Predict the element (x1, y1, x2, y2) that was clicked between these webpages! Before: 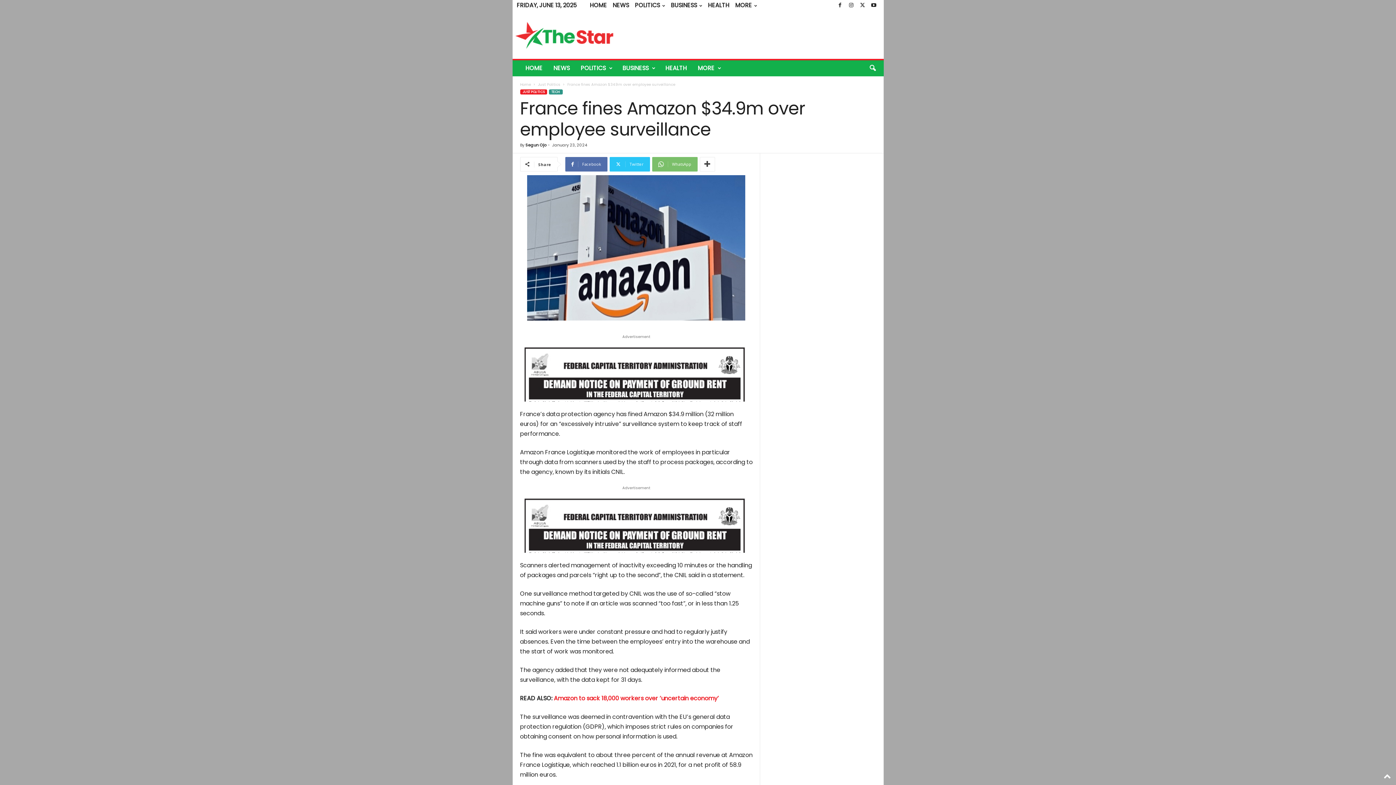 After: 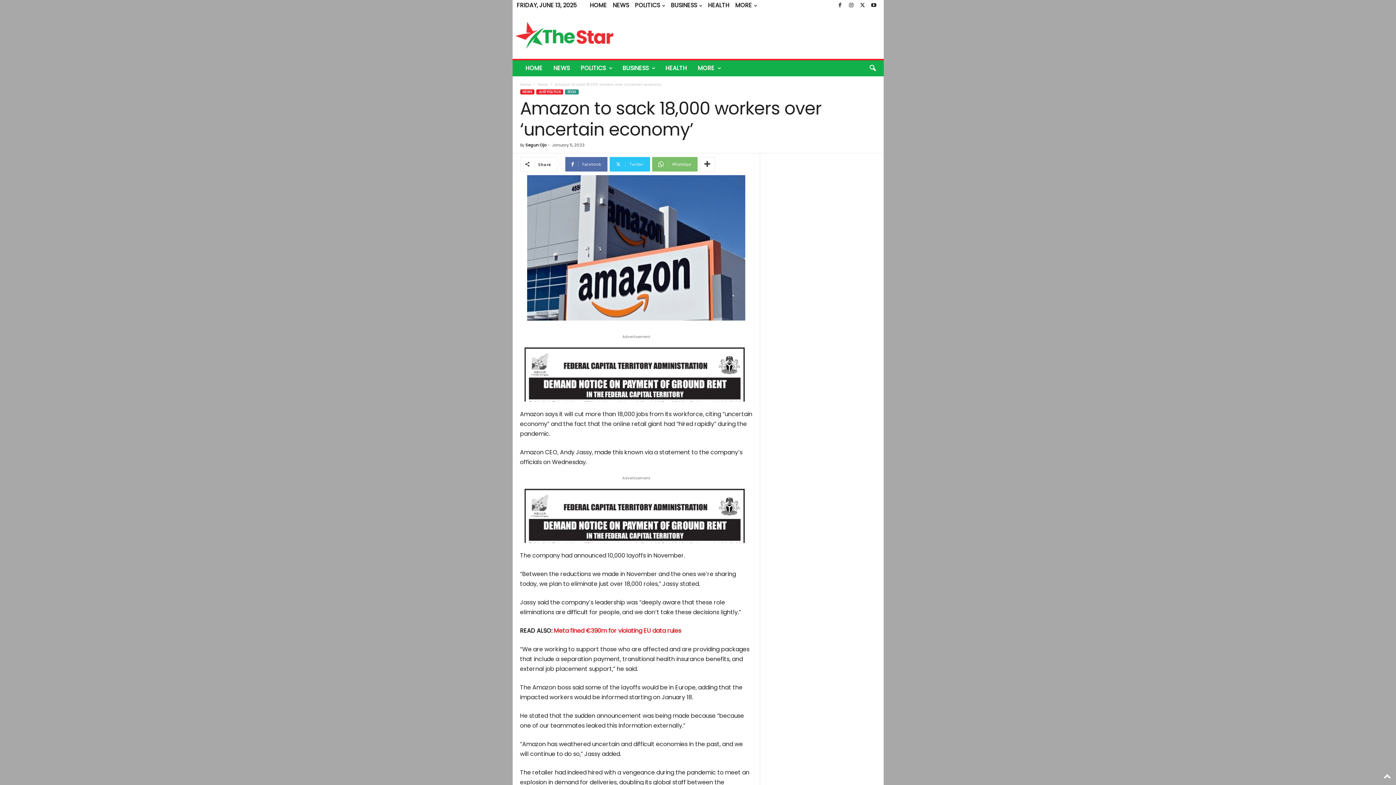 Action: bbox: (554, 694, 719, 702) label: Amazon to sack 18,000 workers over ‘uncertain economy’